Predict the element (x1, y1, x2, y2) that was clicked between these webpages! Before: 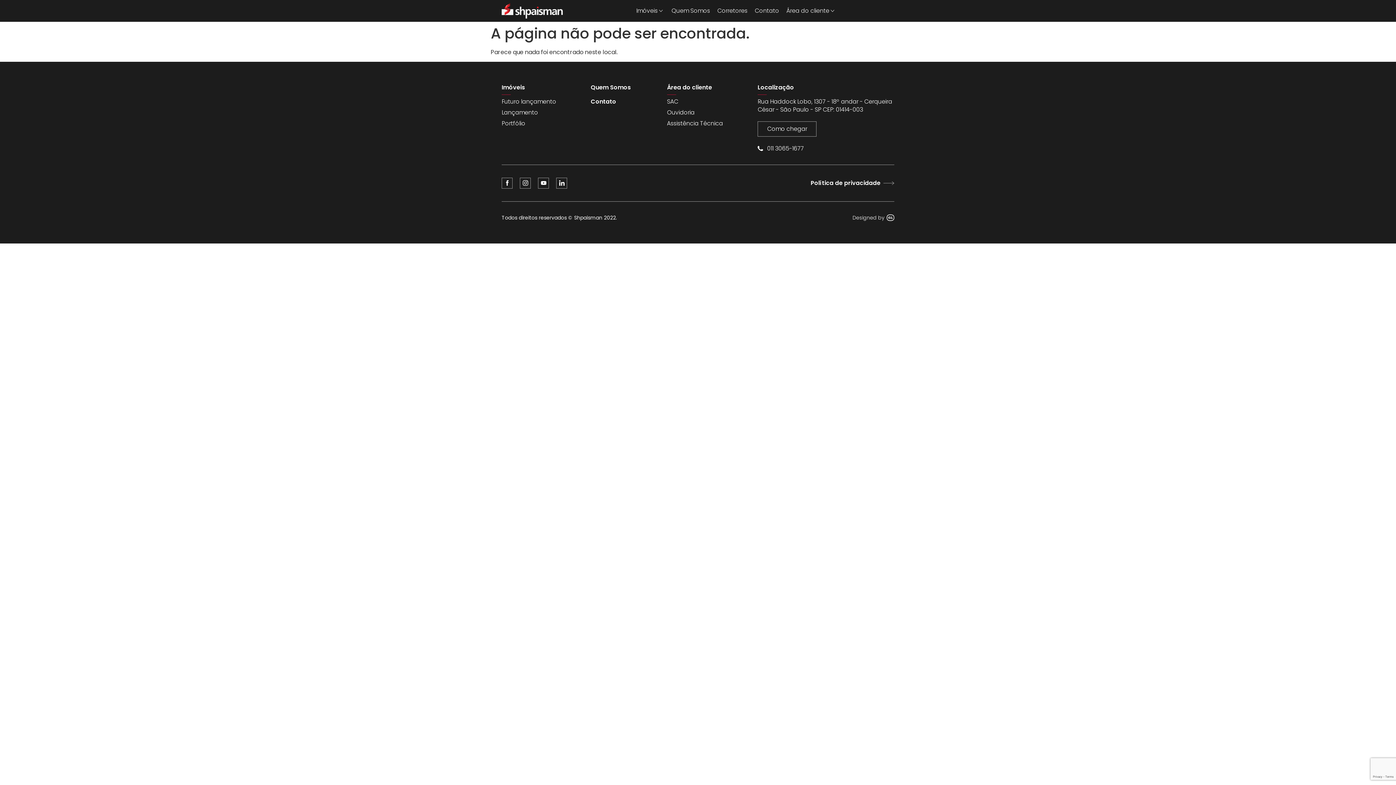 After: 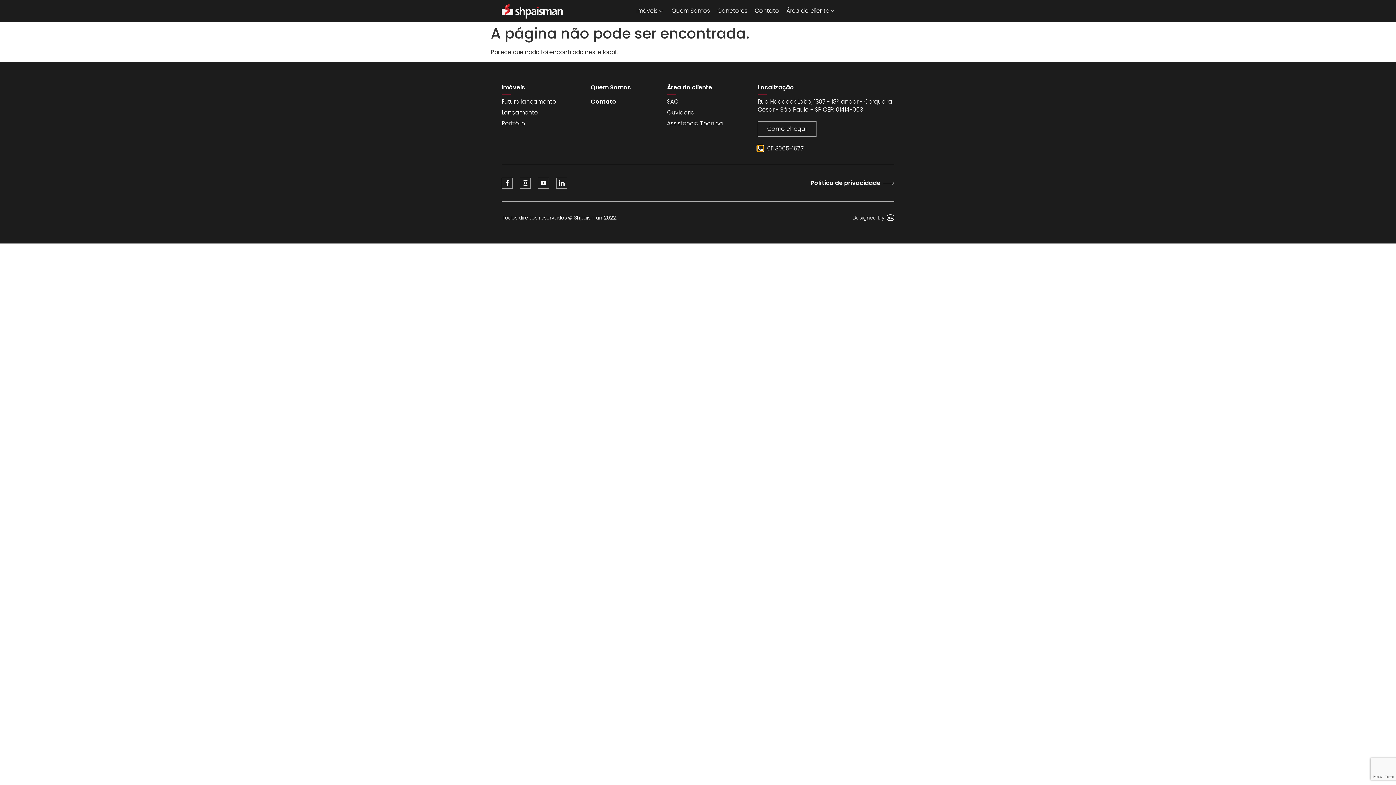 Action: bbox: (757, 145, 763, 151)